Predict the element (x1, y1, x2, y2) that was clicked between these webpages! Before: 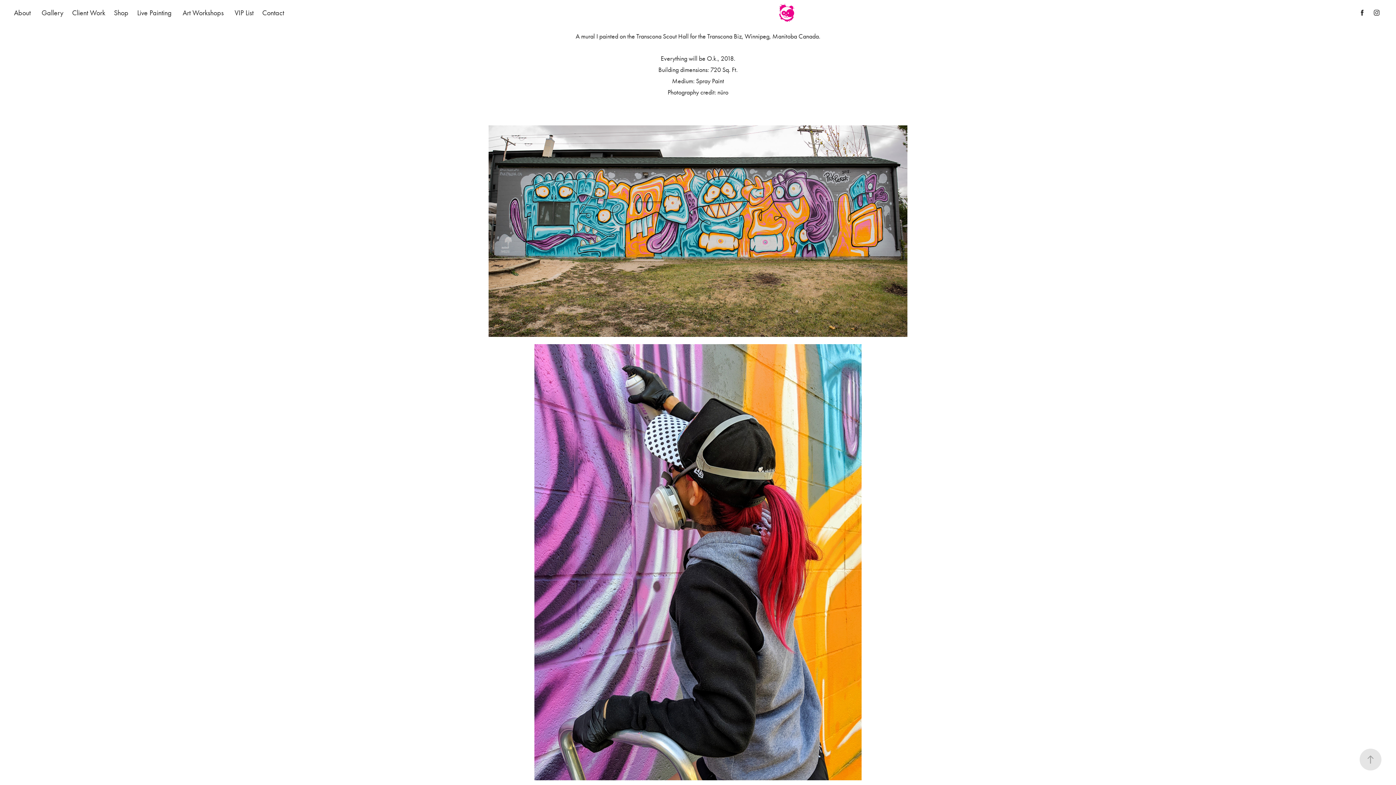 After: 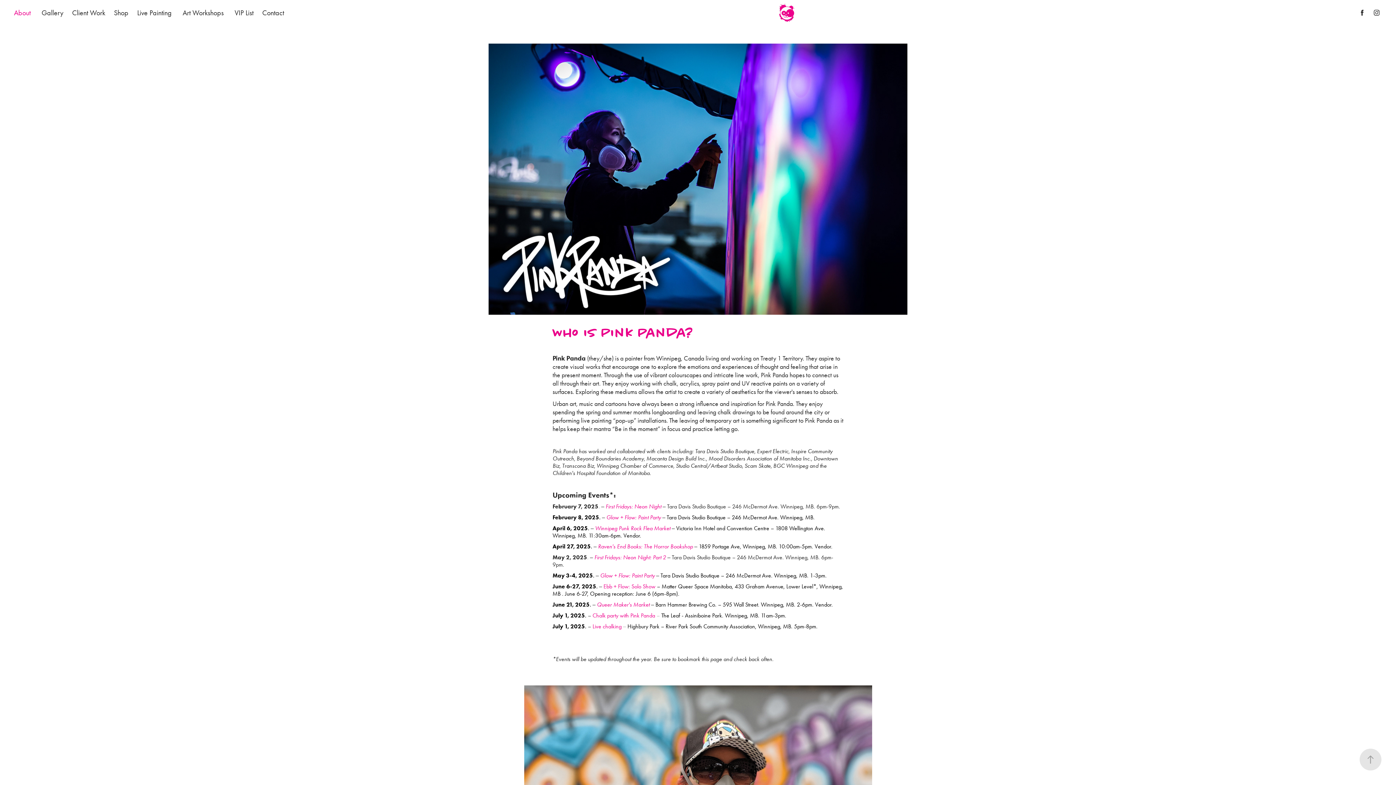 Action: label: About bbox: (13, 8, 30, 17)